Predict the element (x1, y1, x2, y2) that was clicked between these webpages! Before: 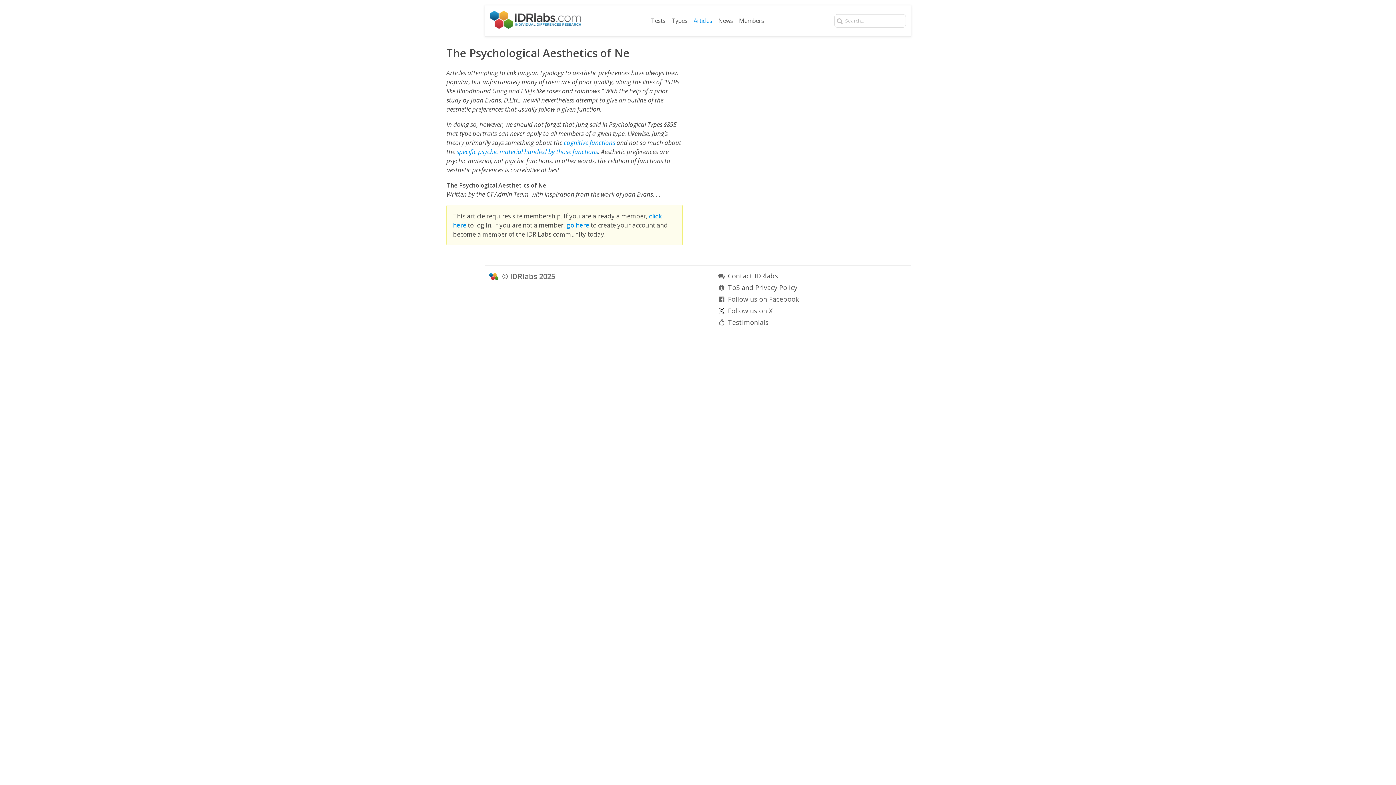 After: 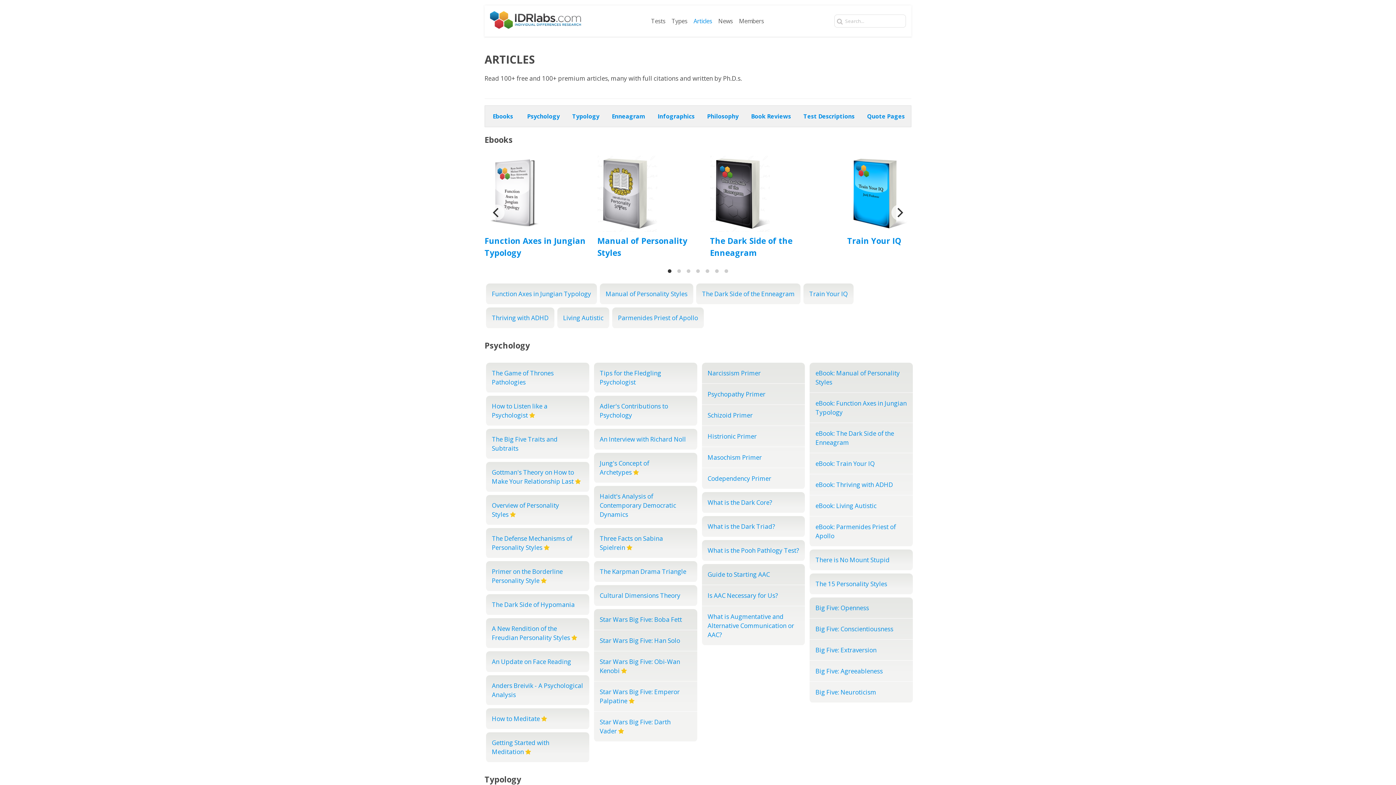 Action: label: Articles bbox: (690, 16, 715, 26)